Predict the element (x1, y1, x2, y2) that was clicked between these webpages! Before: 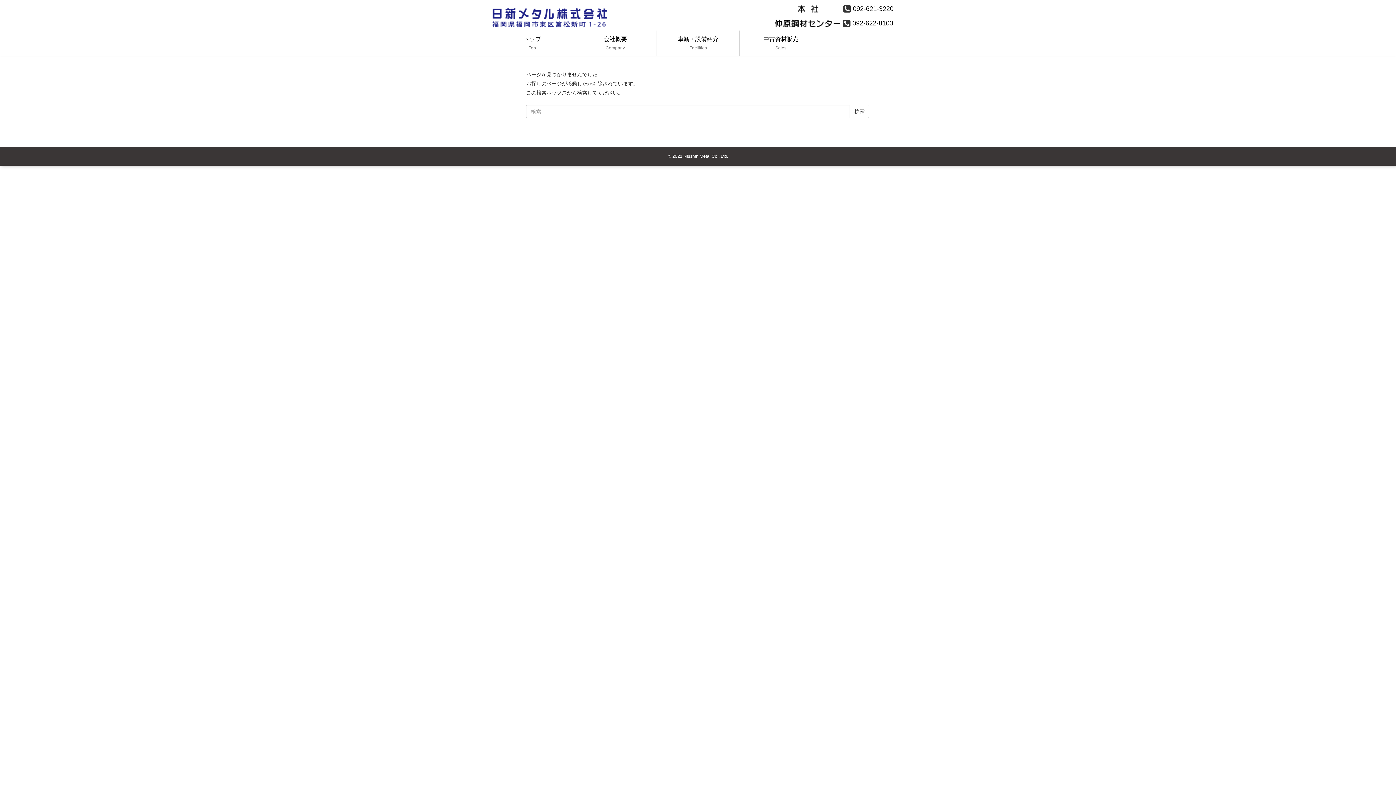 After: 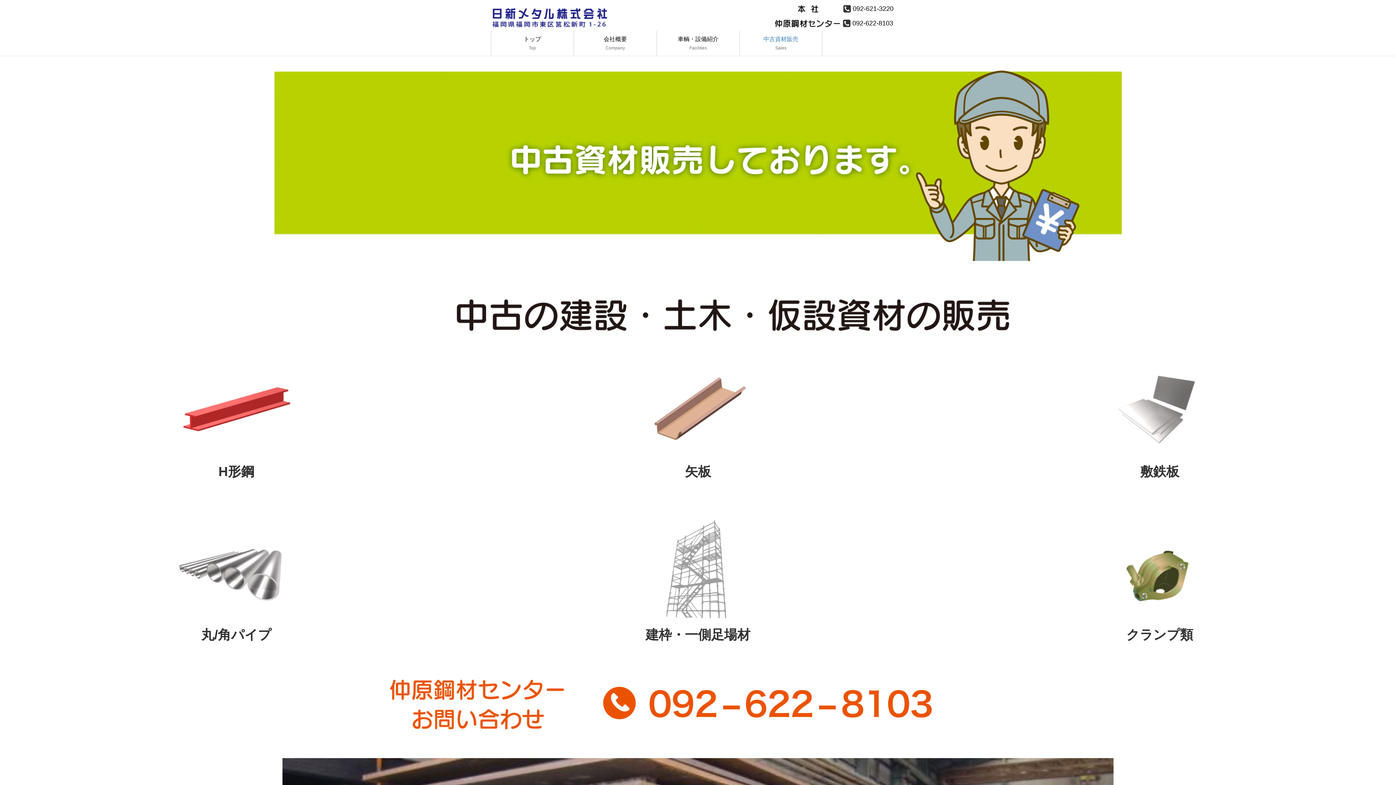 Action: bbox: (740, 30, 822, 55) label: 中古資材販売
Sales